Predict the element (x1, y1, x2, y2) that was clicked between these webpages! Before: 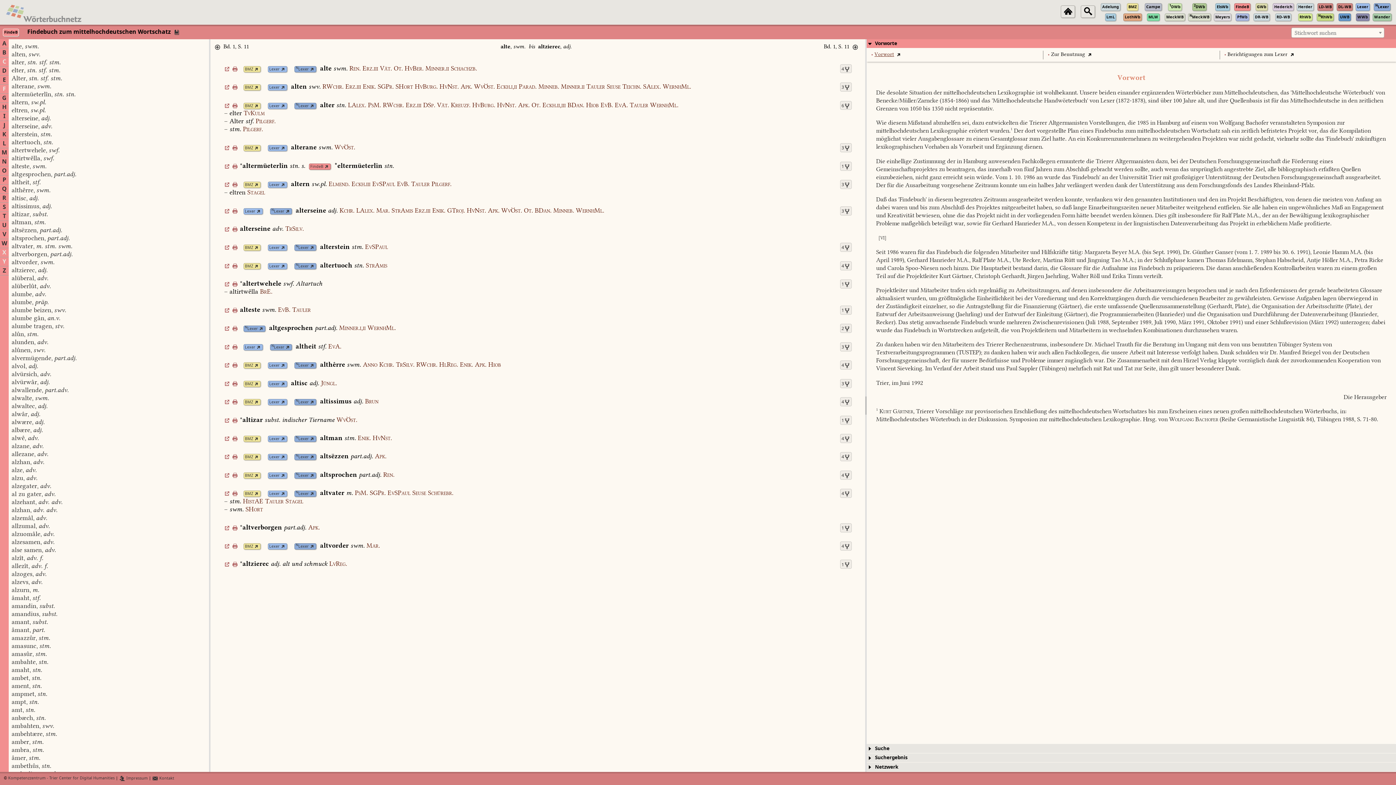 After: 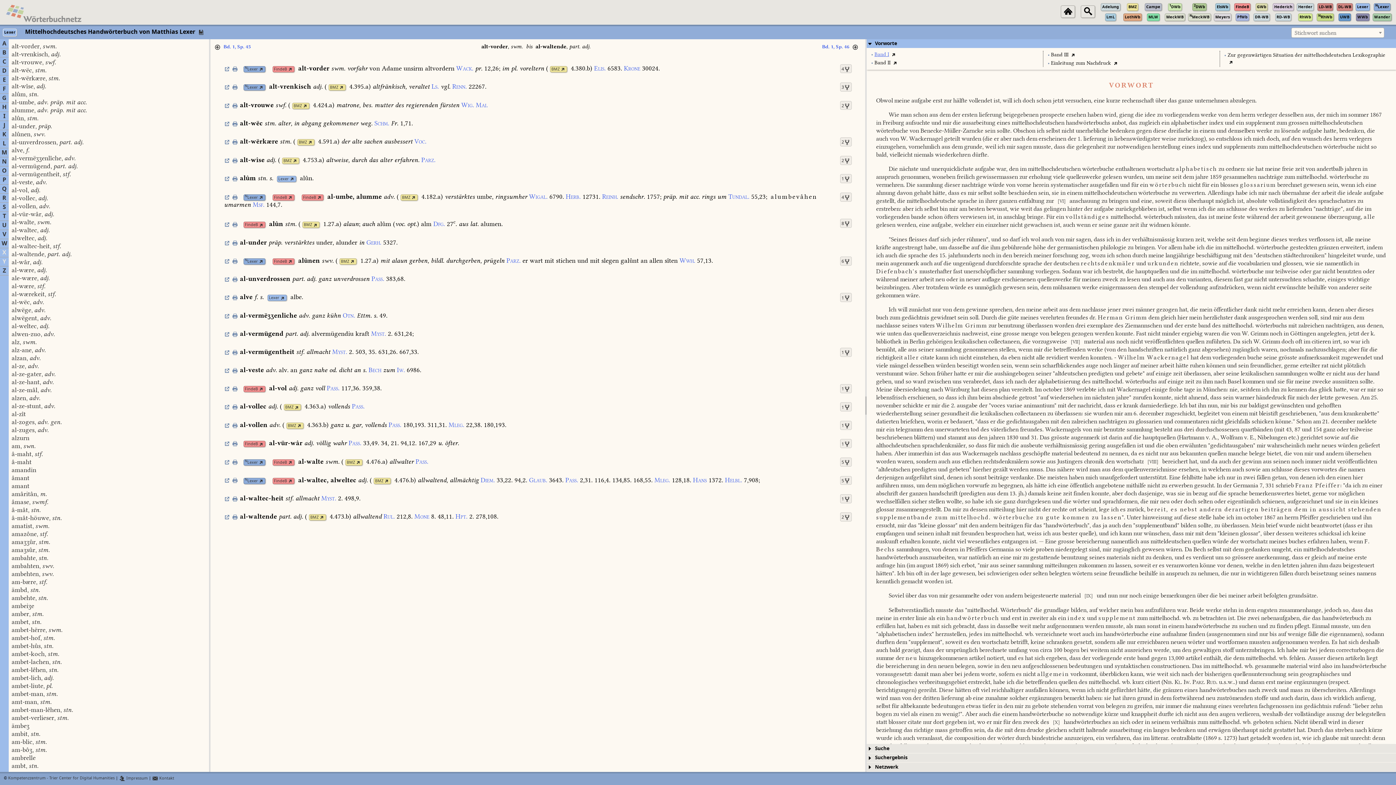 Action: label: Lexer bbox: (269, 543, 279, 549)